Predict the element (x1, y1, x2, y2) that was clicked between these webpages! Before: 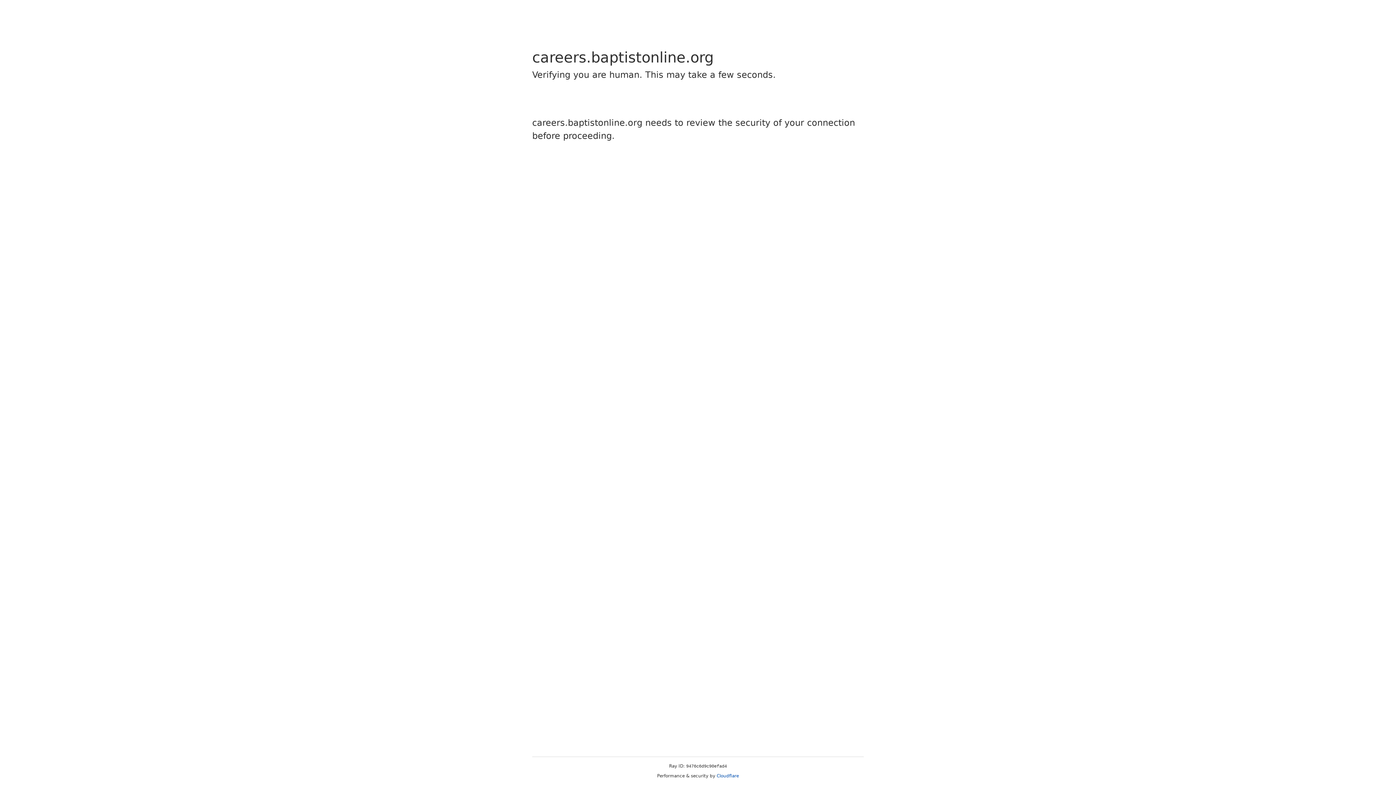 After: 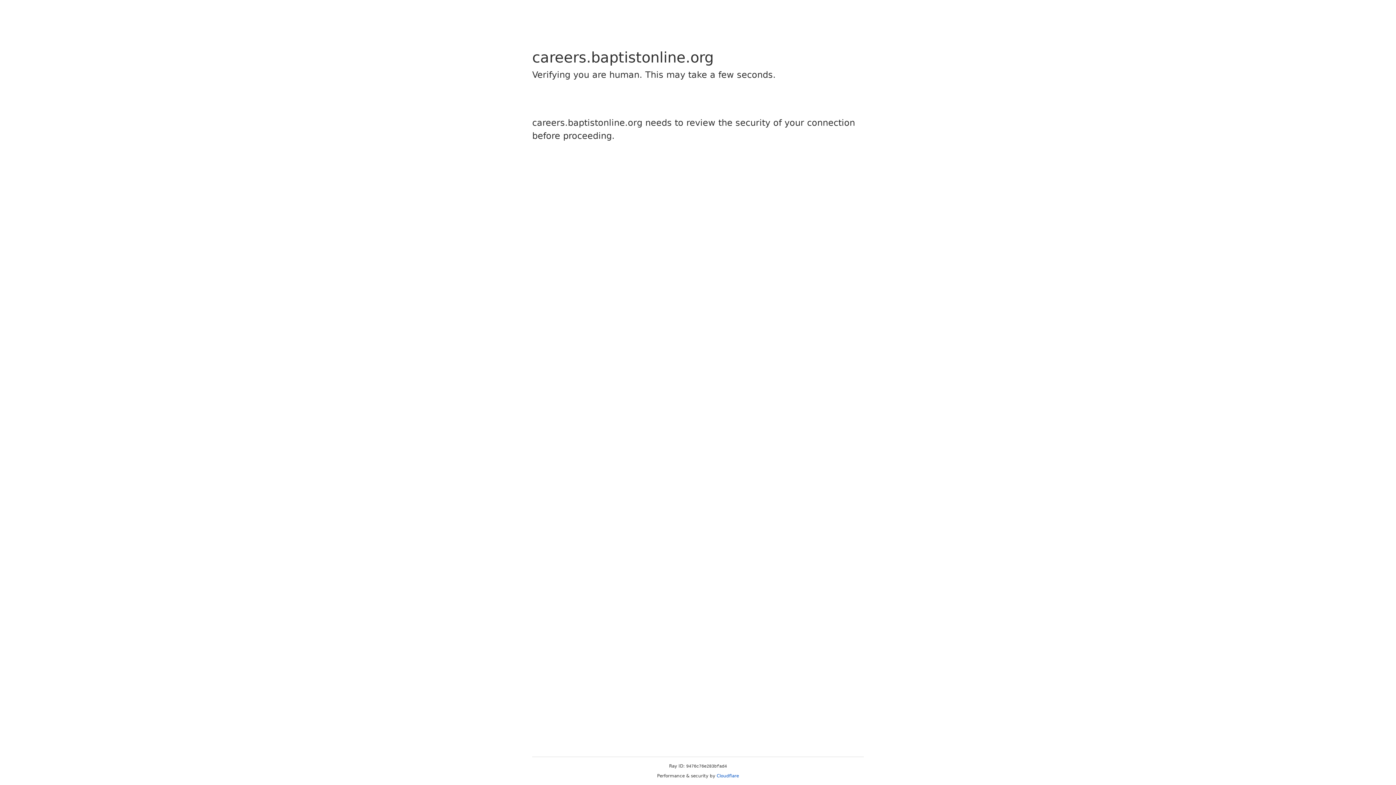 Action: bbox: (716, 773, 739, 778) label: Cloudflare